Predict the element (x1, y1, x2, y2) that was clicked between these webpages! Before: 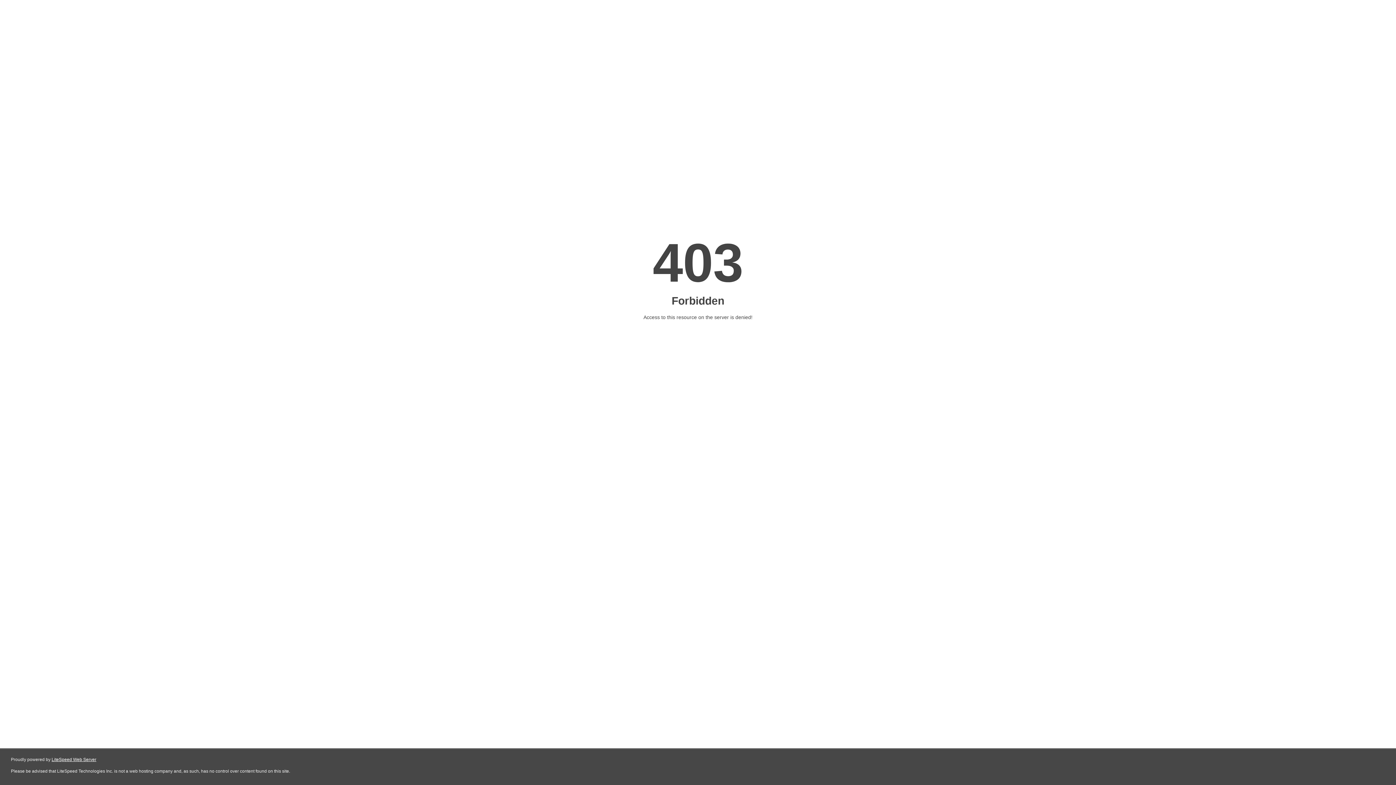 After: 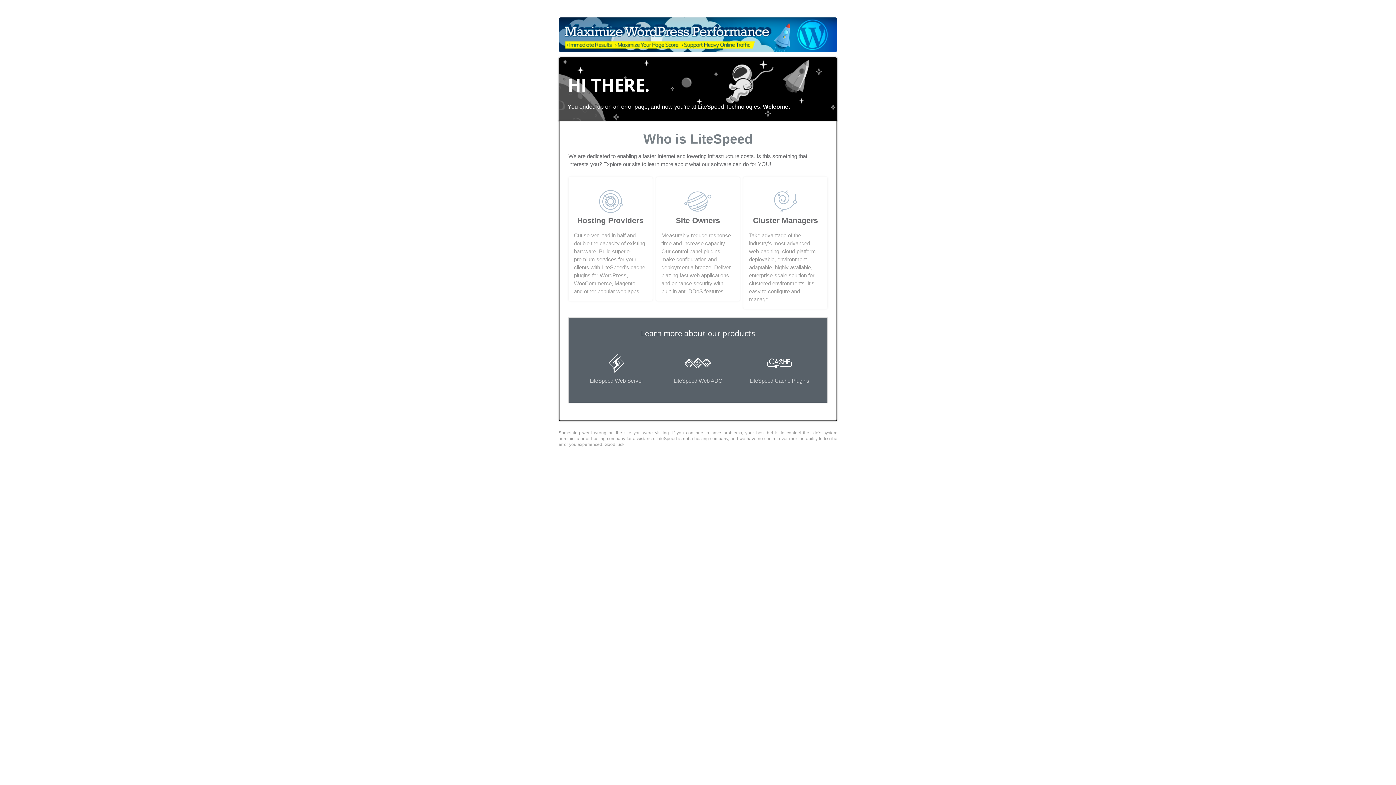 Action: bbox: (51, 757, 96, 762) label: LiteSpeed Web Server